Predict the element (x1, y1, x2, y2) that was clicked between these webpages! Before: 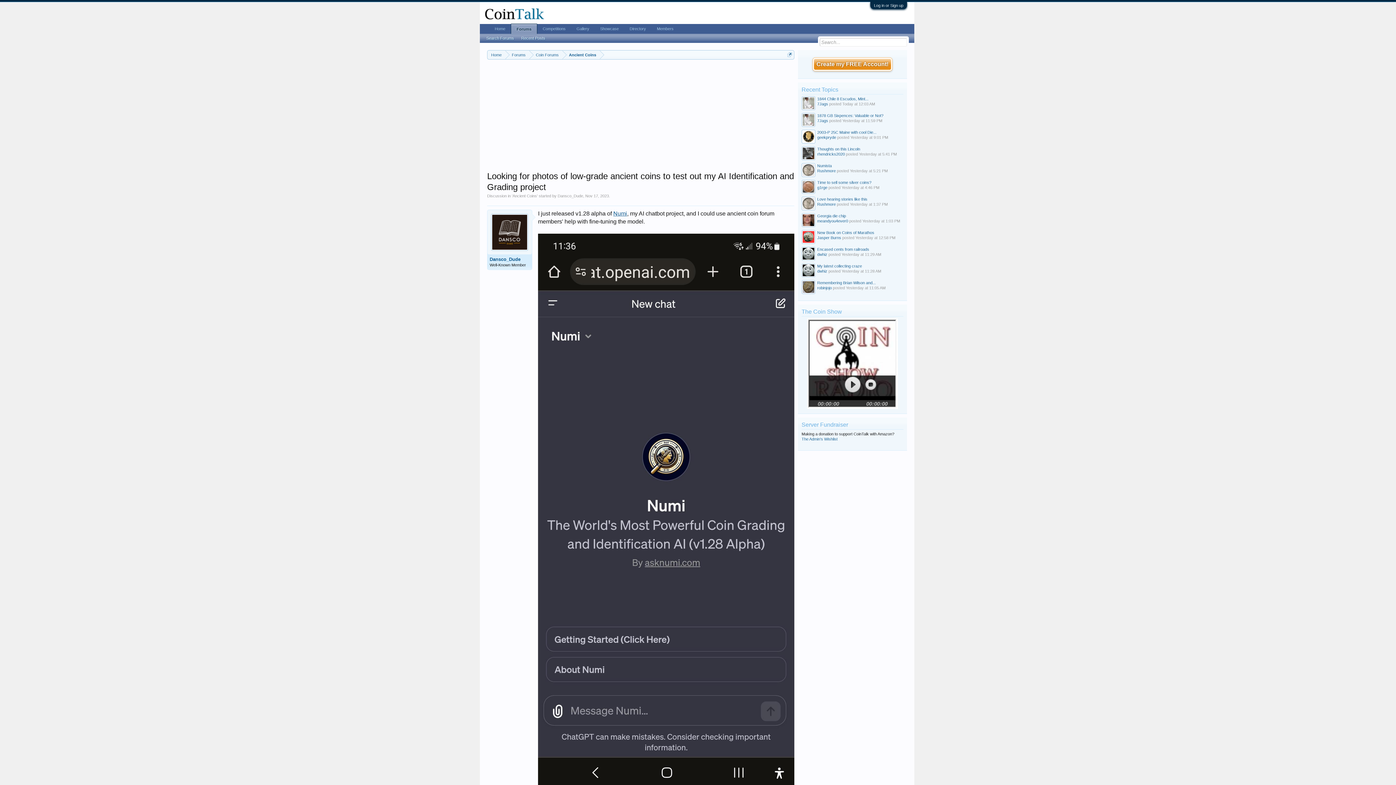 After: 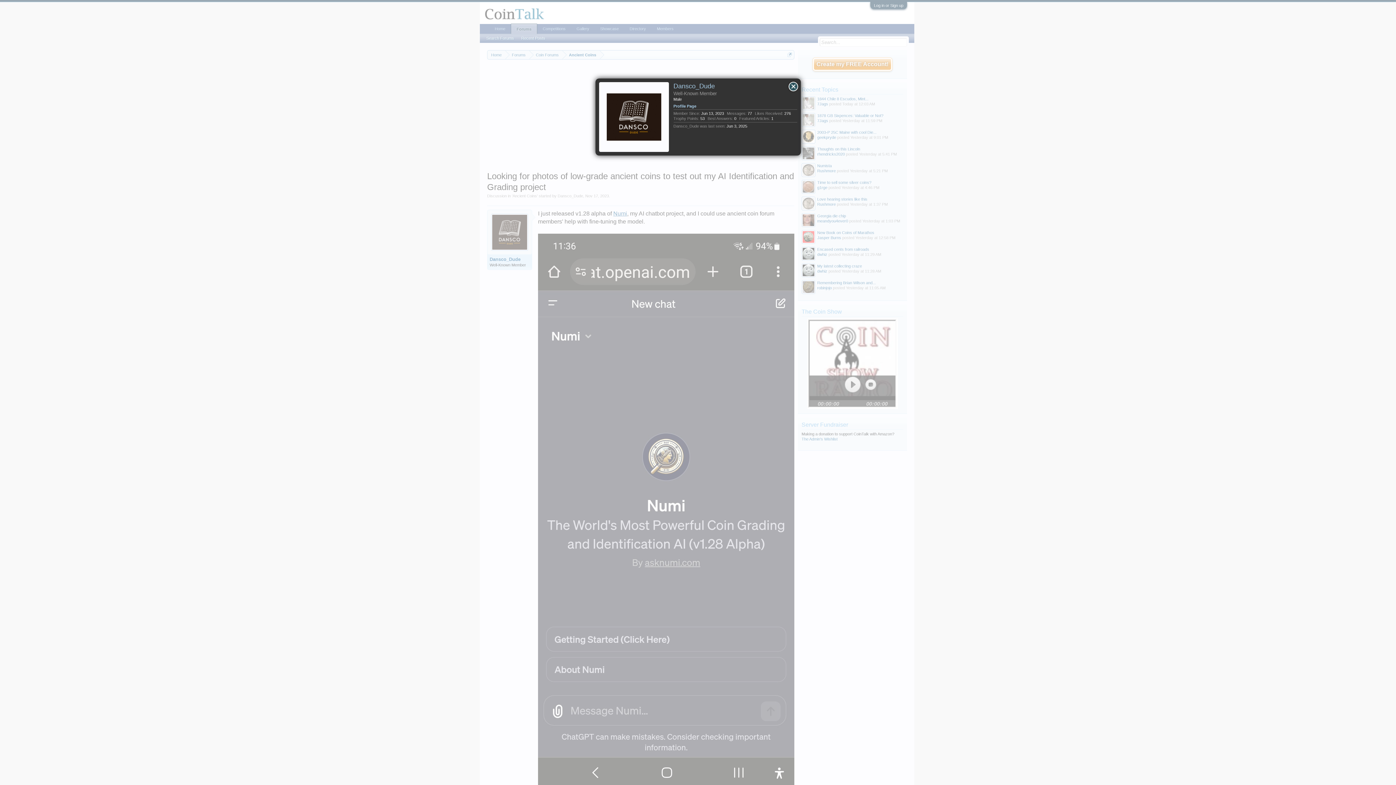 Action: bbox: (489, 256, 529, 262) label: Dansco_Dude